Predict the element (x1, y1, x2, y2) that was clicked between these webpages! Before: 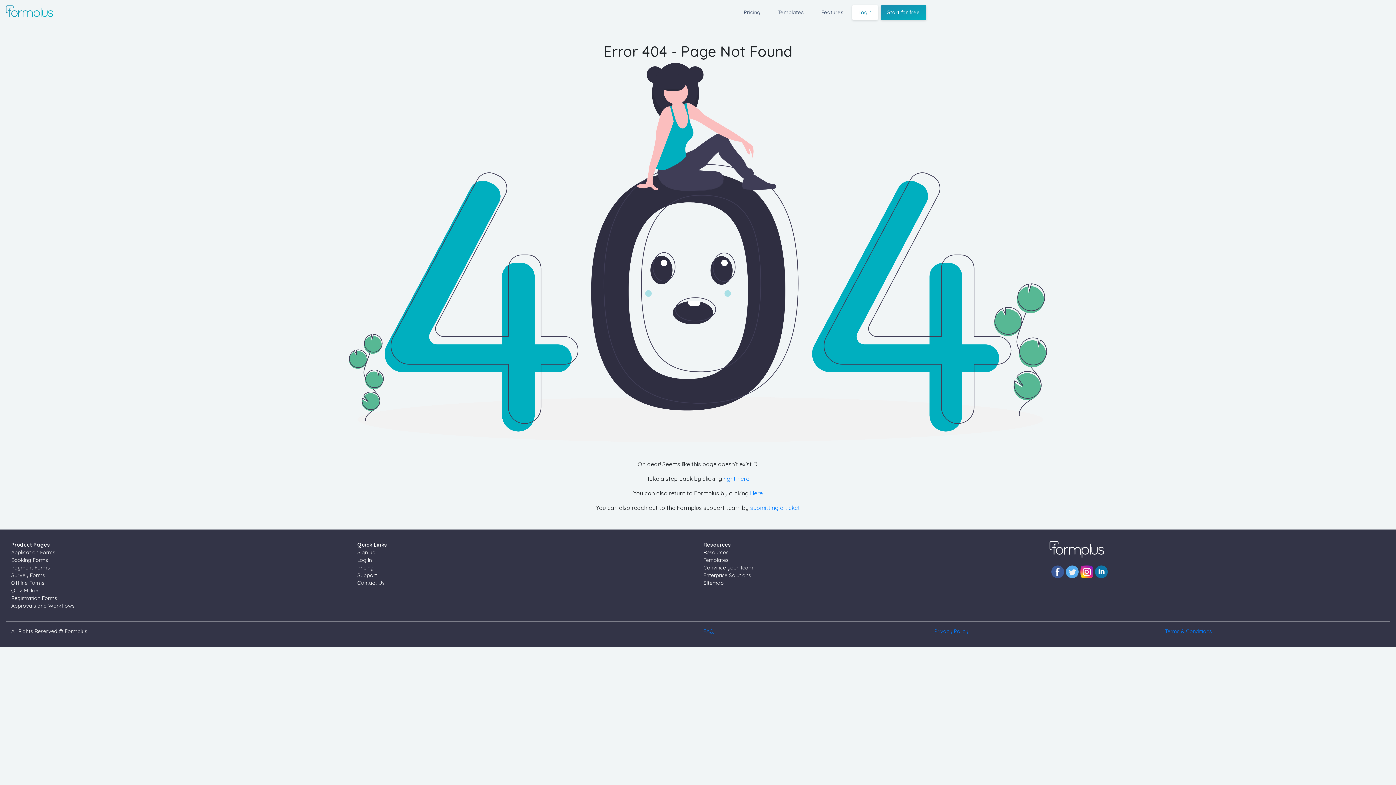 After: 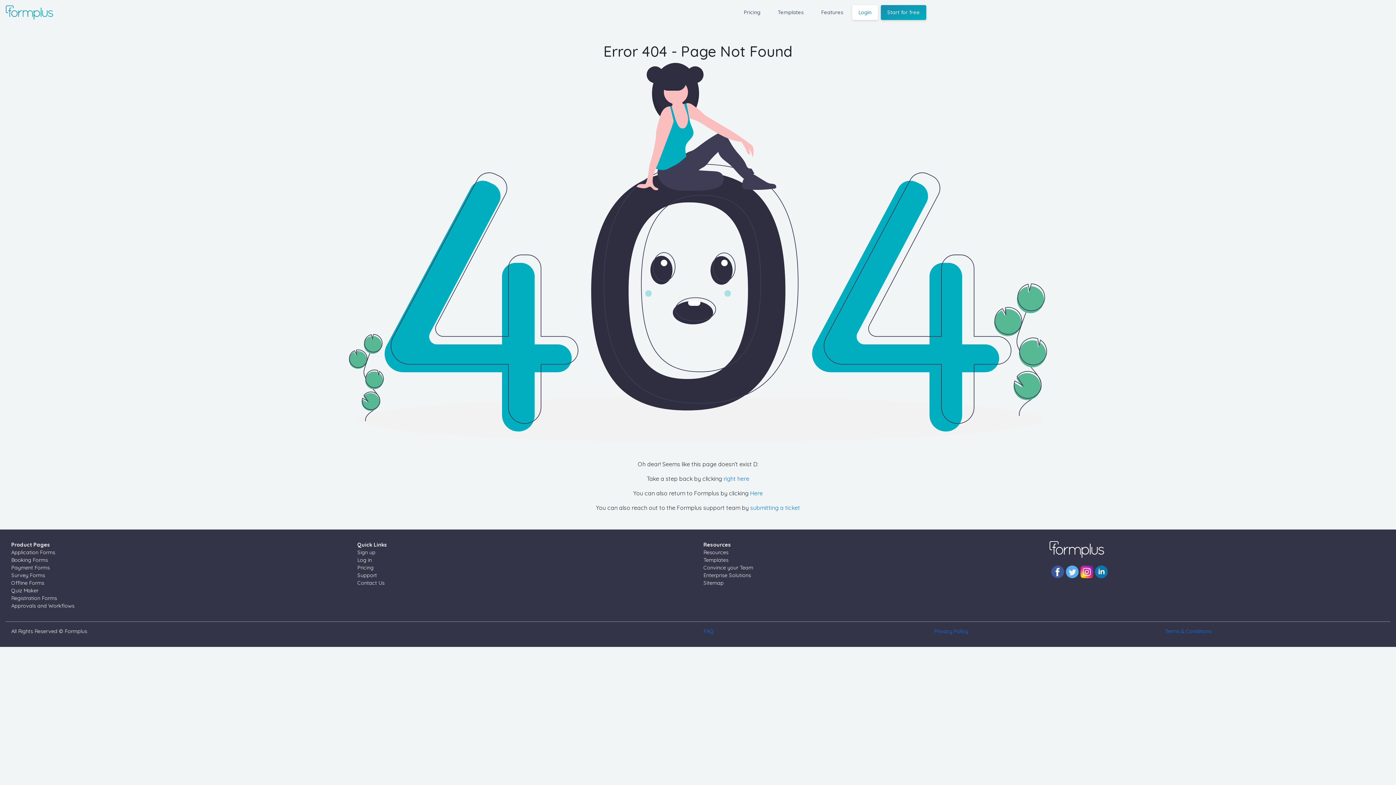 Action: bbox: (1066, 565, 1078, 578)